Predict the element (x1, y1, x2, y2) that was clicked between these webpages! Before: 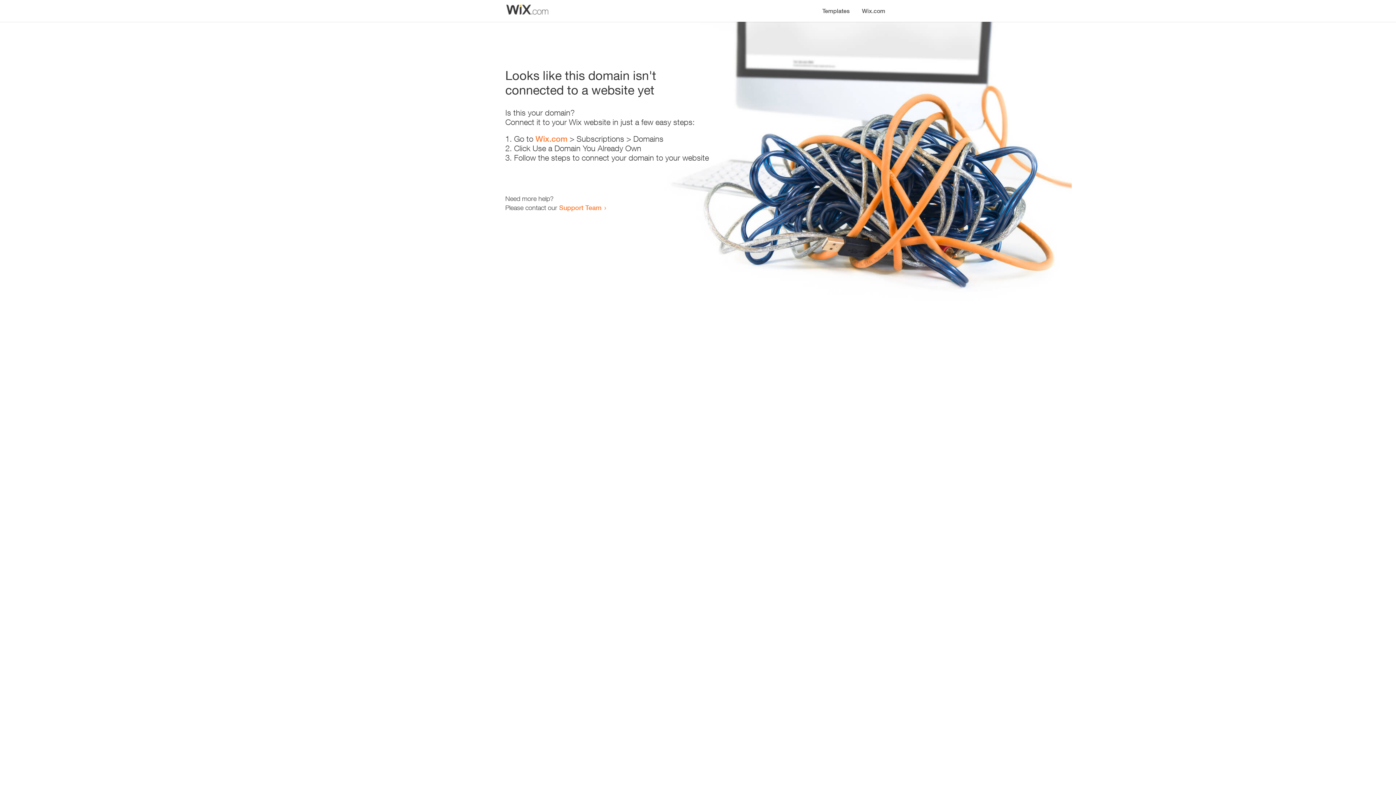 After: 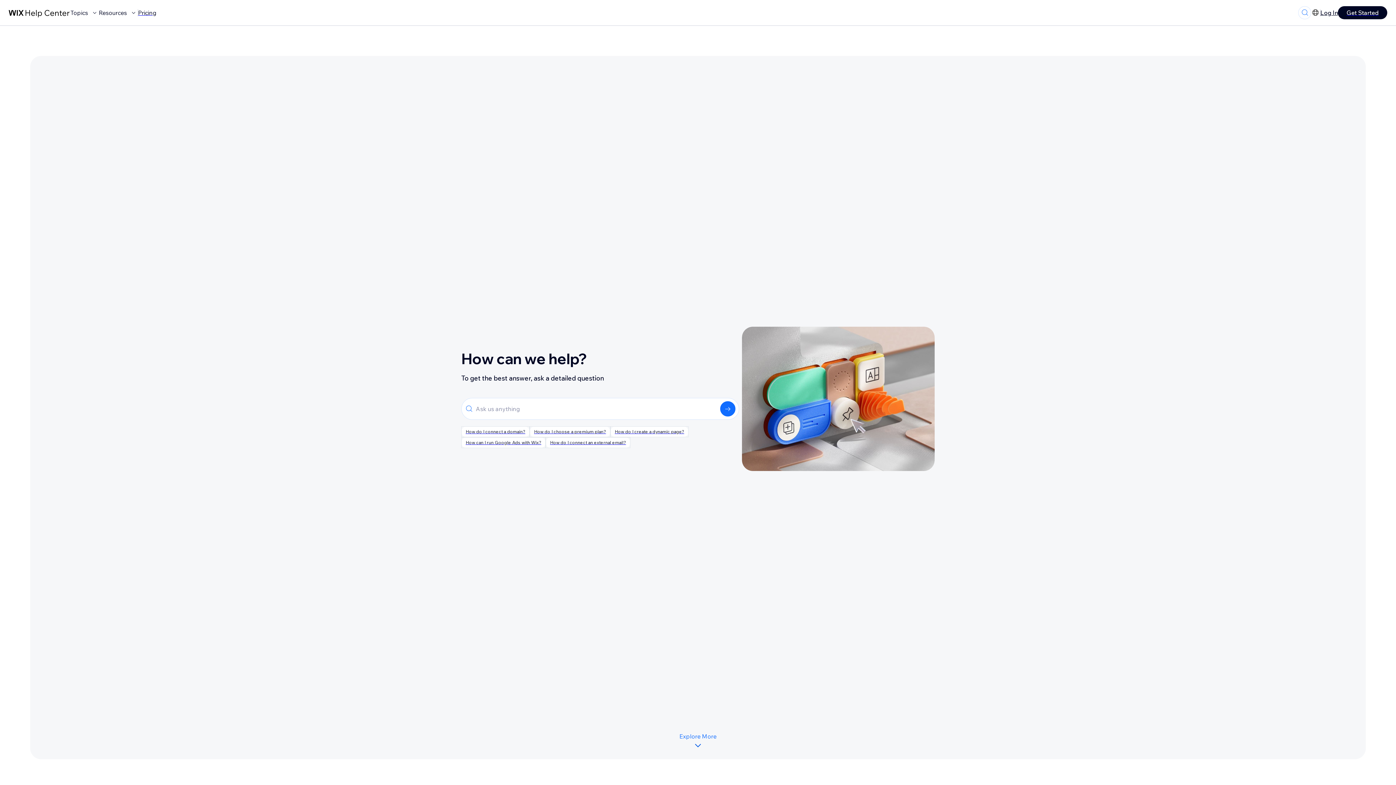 Action: bbox: (559, 203, 601, 211) label: Support Team